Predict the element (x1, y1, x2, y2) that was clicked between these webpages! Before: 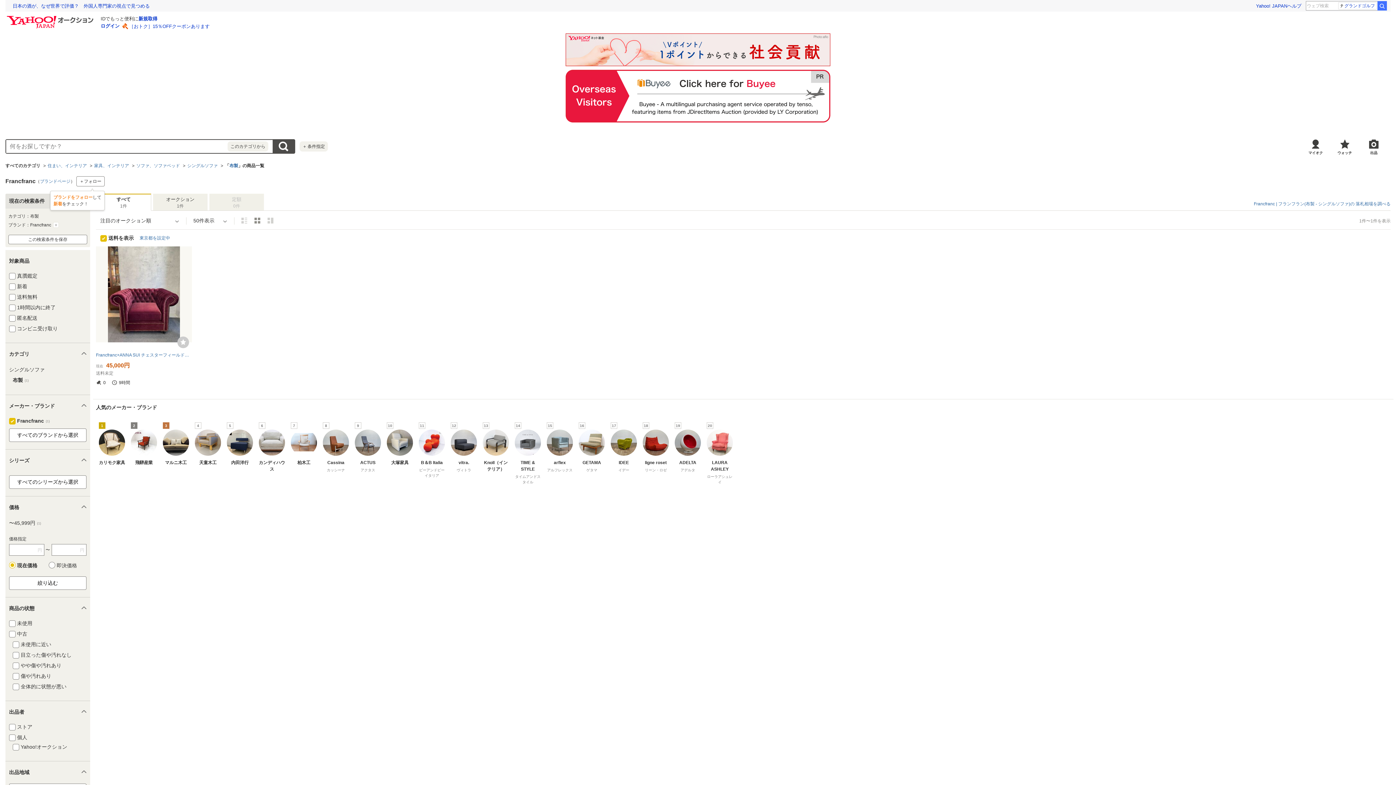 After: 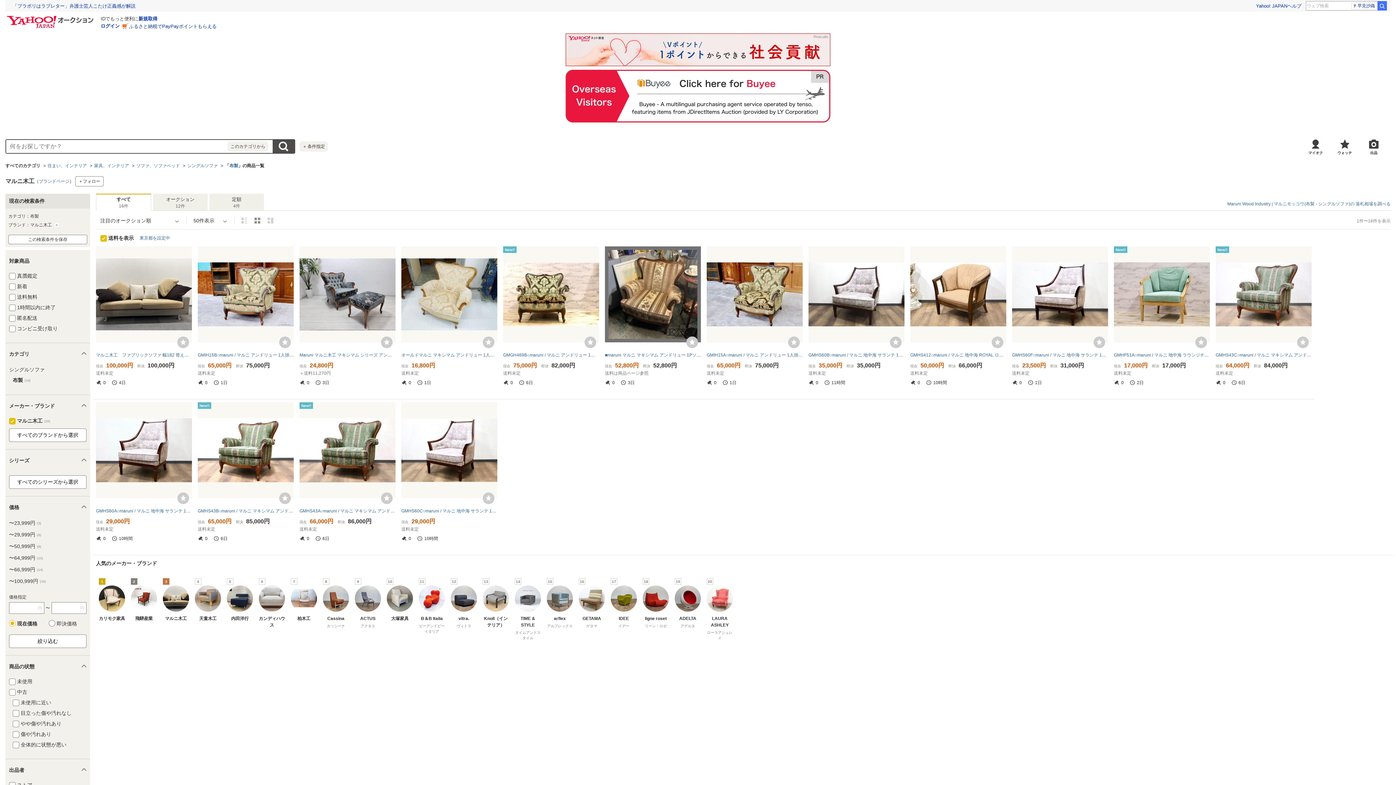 Action: label: 3
マルニ木工 bbox: (162, 457, 189, 501)